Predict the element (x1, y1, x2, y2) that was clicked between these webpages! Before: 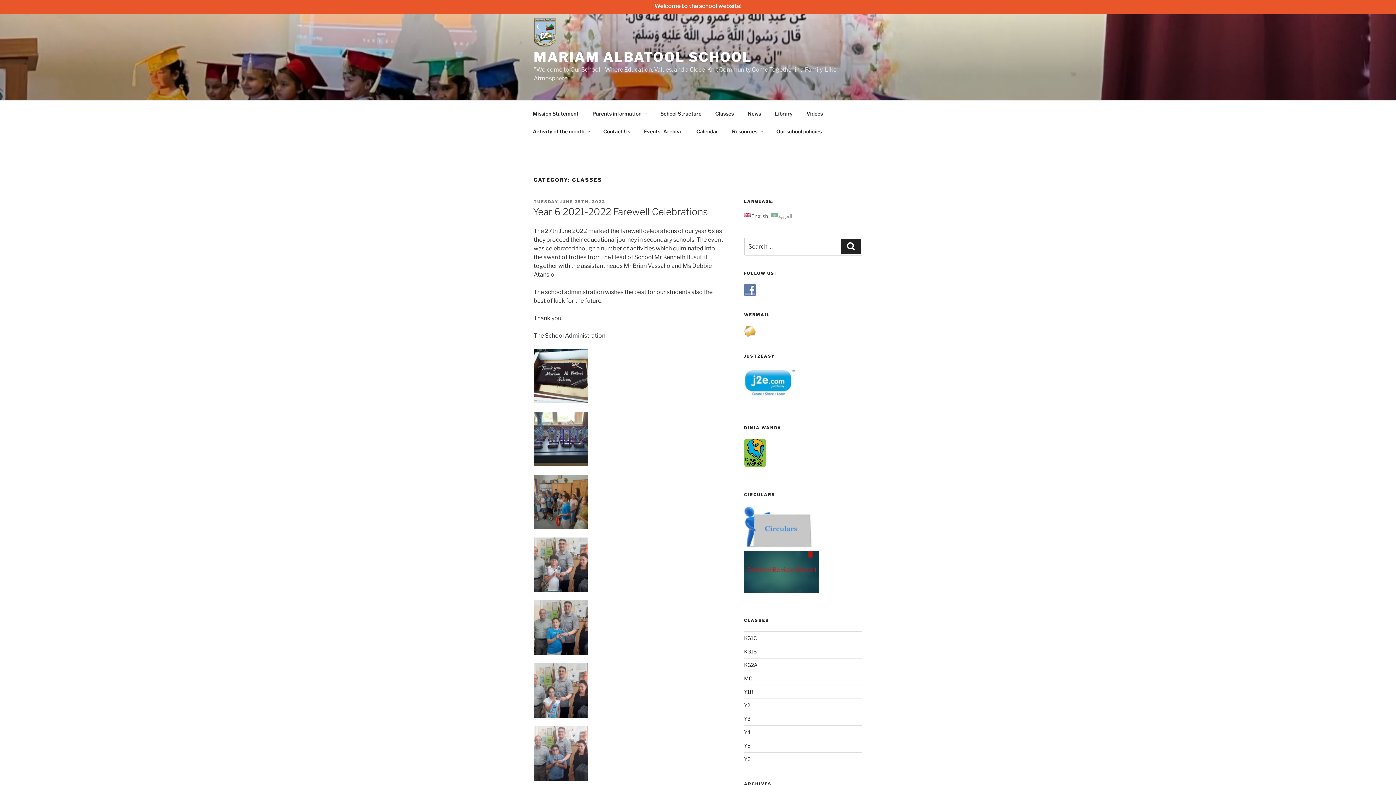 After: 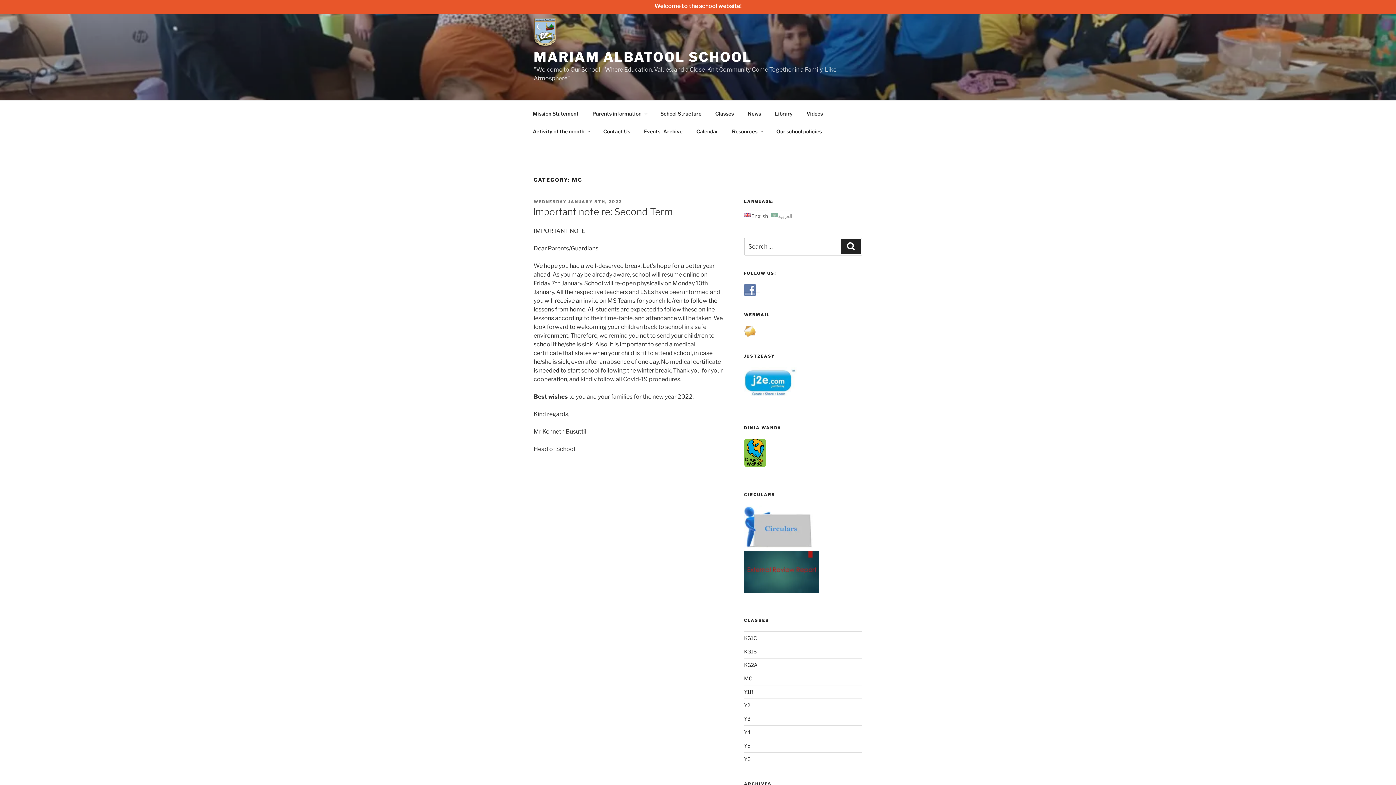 Action: label: MC bbox: (744, 675, 752, 681)